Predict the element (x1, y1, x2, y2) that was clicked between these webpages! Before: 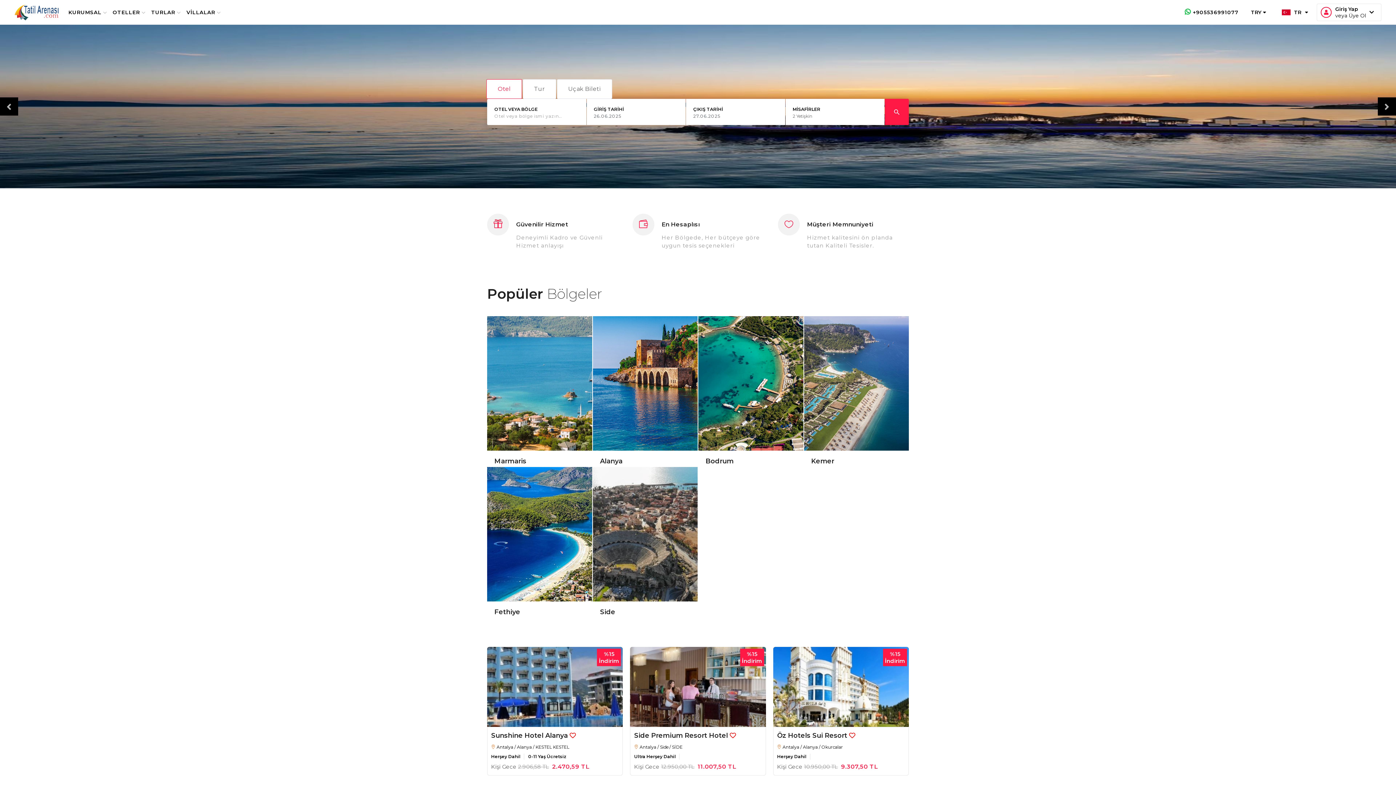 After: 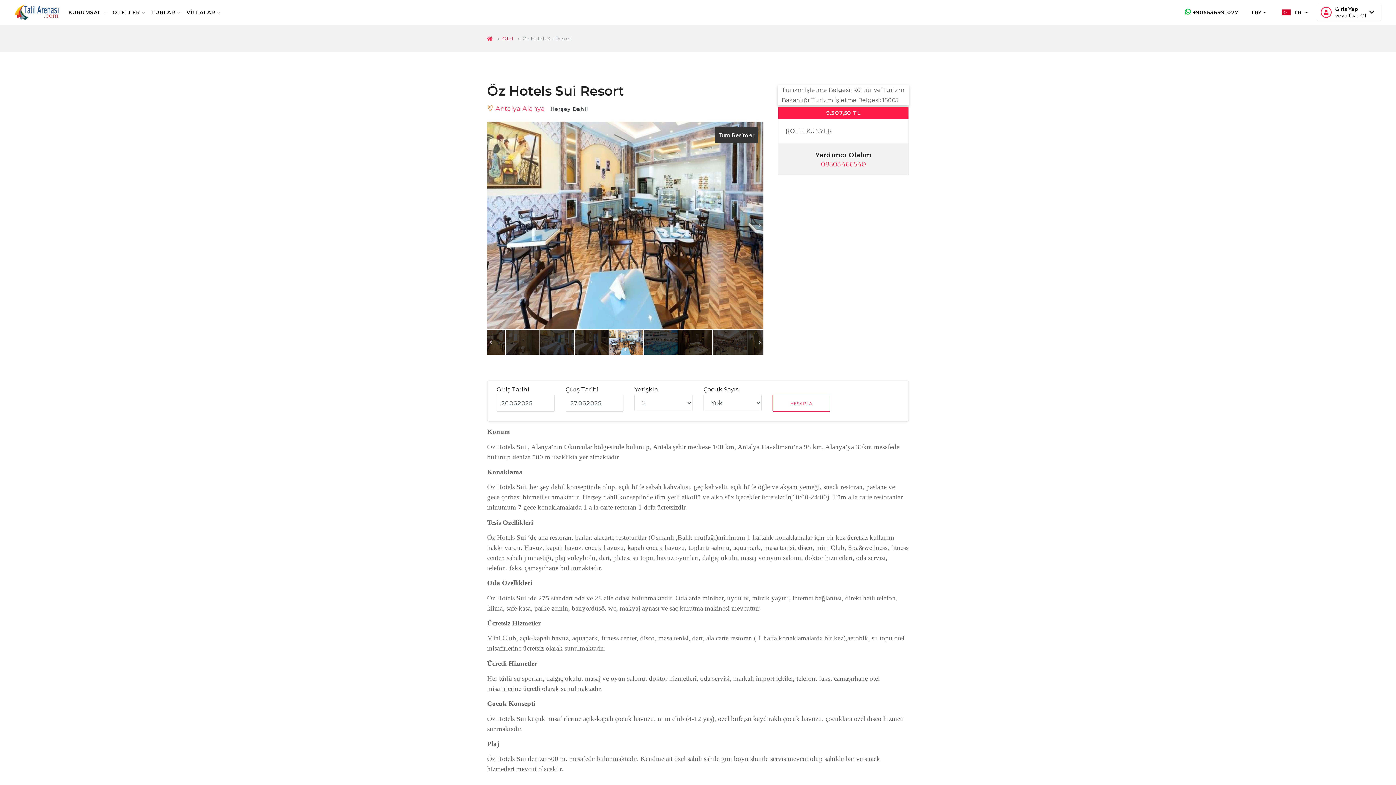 Action: bbox: (773, 647, 909, 727)